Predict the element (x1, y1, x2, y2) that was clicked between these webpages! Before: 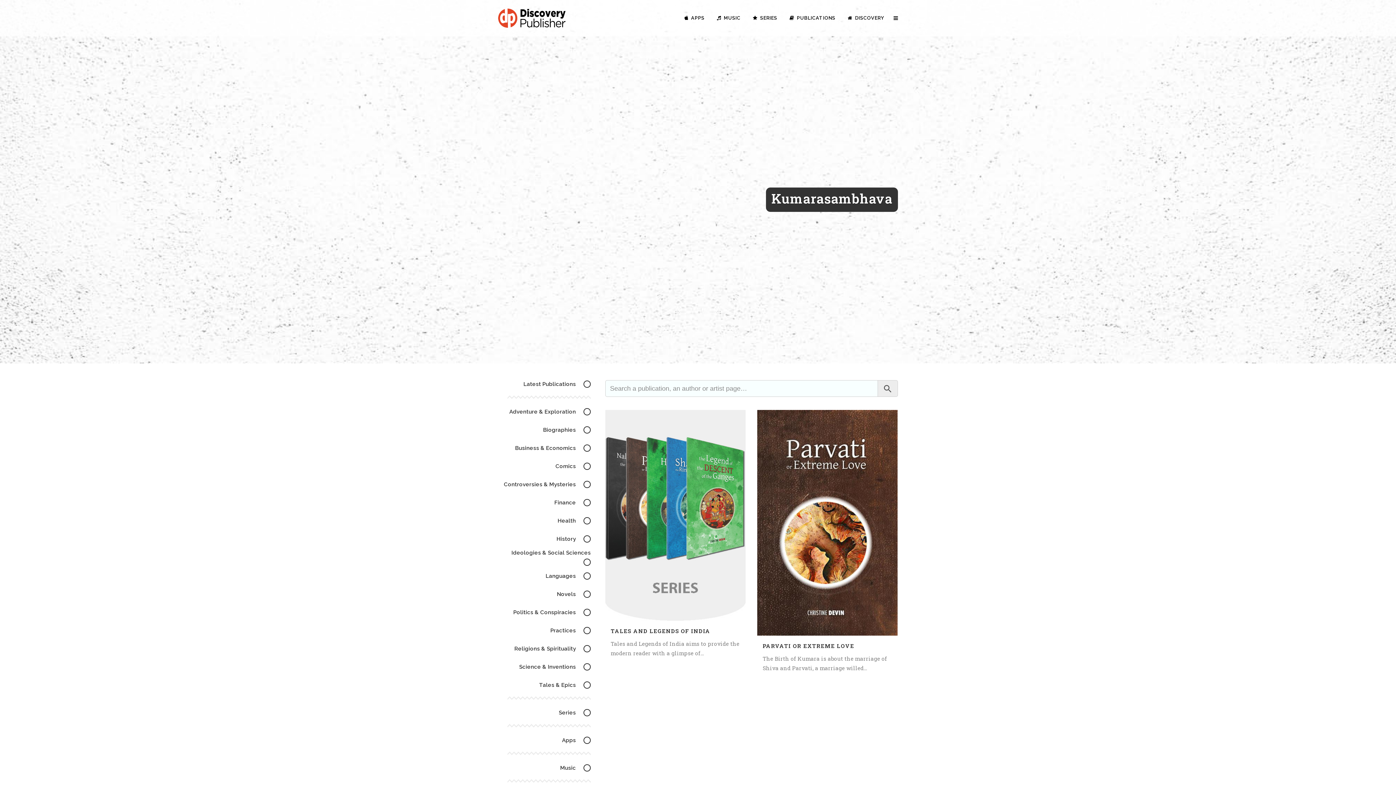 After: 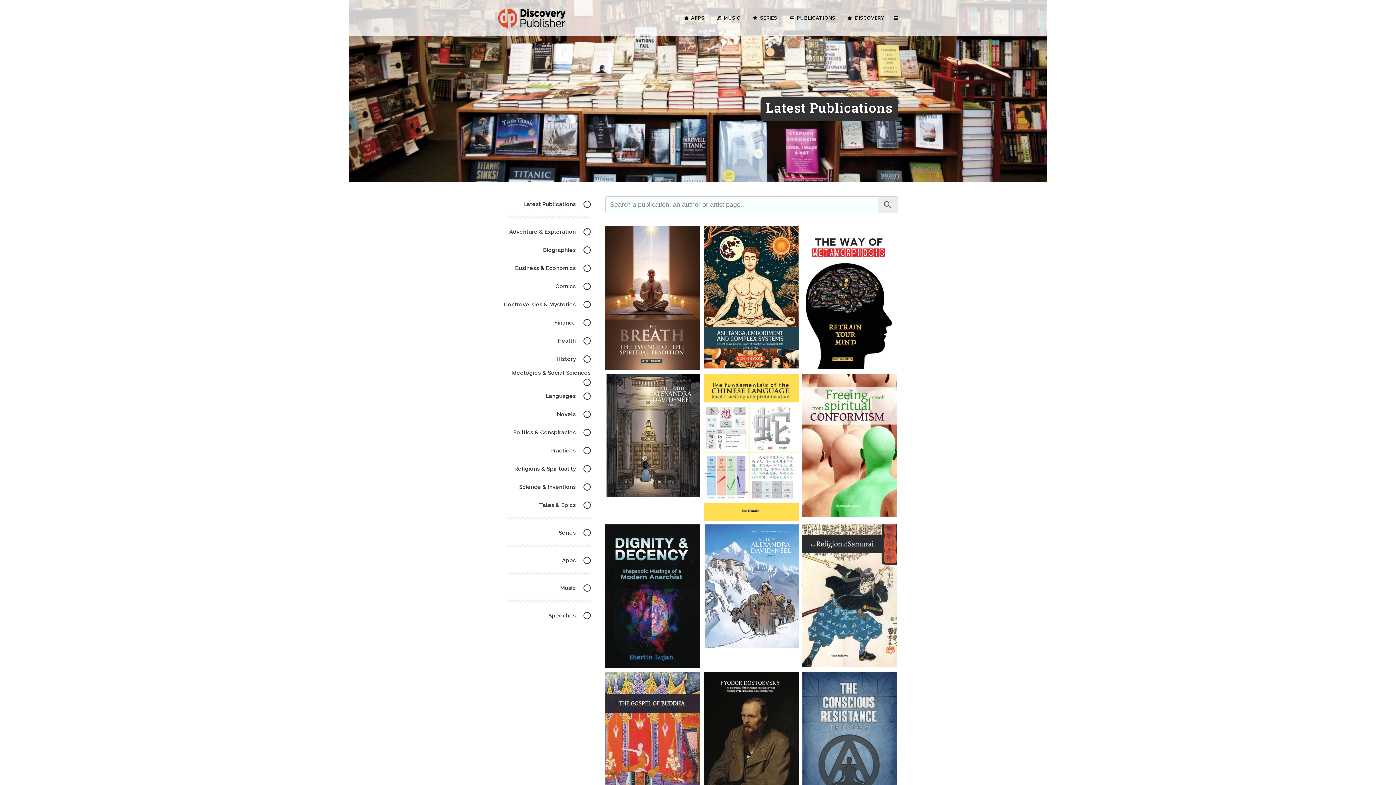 Action: bbox: (783, 0, 841, 36) label: PUBLICATIONS